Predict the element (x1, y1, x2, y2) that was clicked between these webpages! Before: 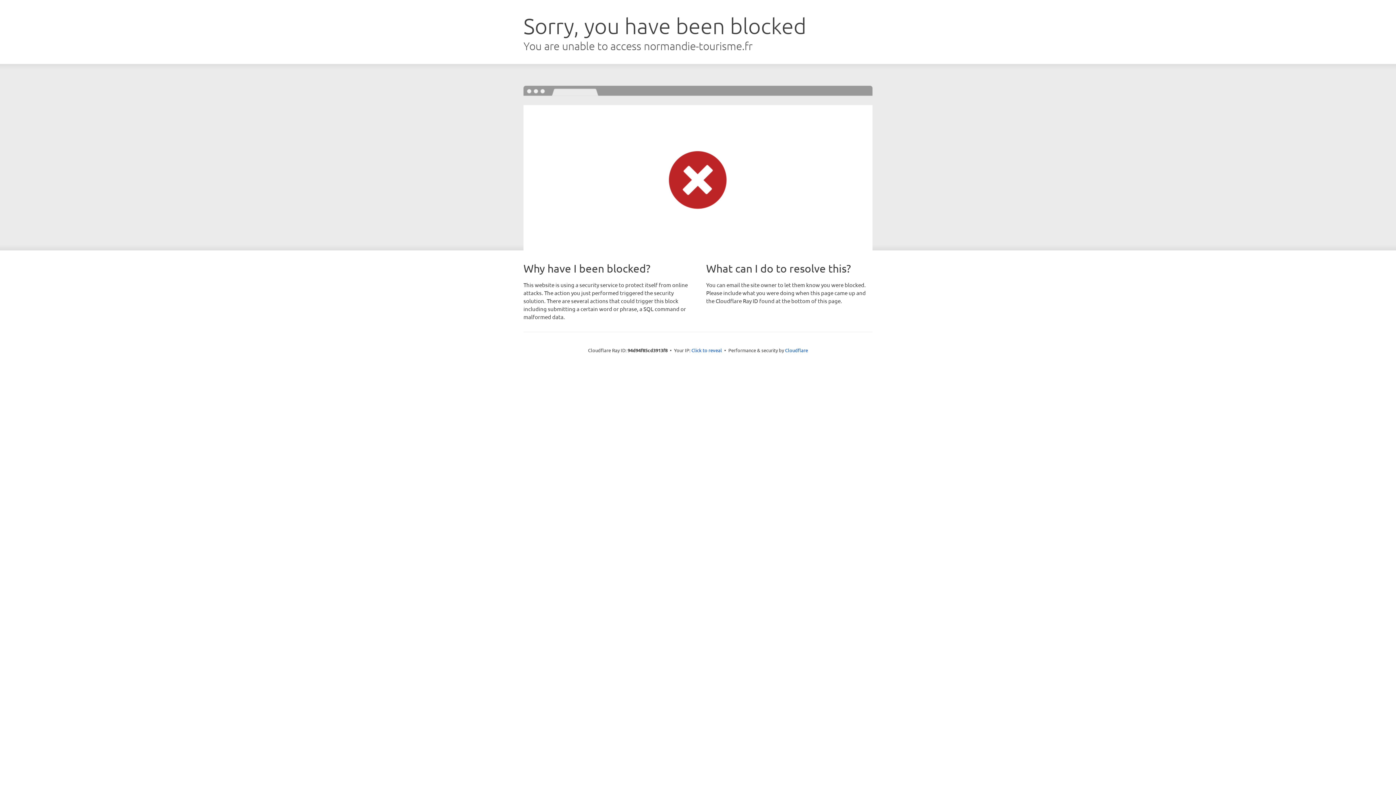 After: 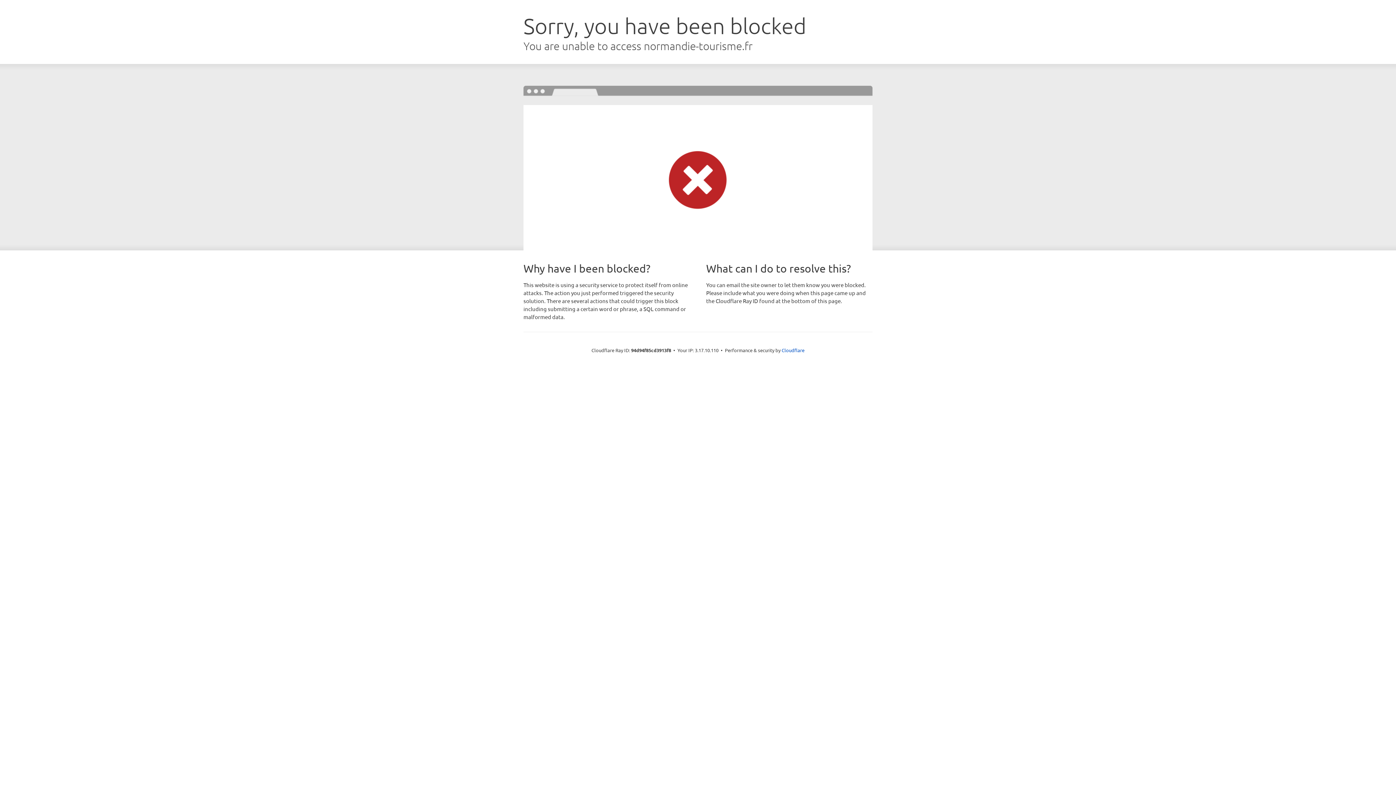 Action: label: Click to reveal bbox: (691, 346, 722, 353)